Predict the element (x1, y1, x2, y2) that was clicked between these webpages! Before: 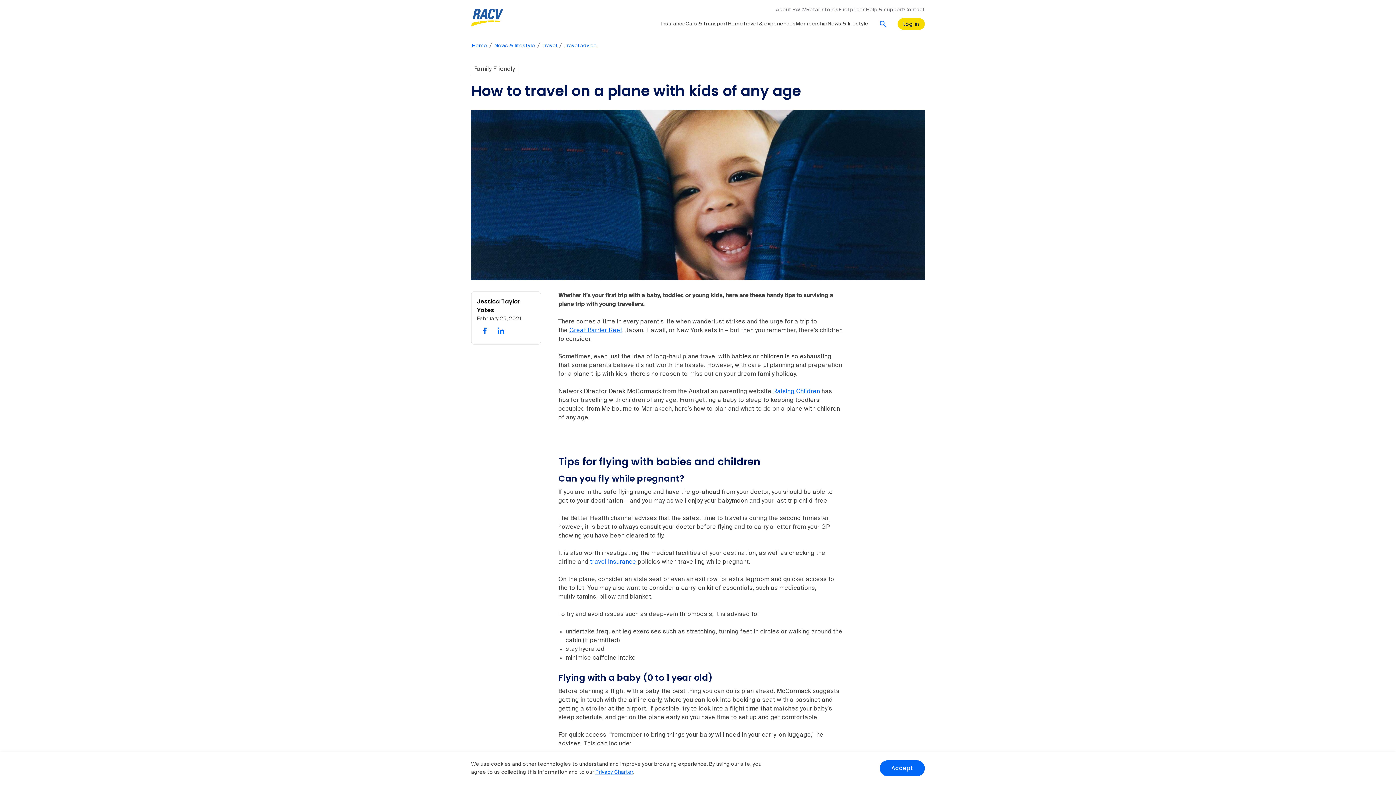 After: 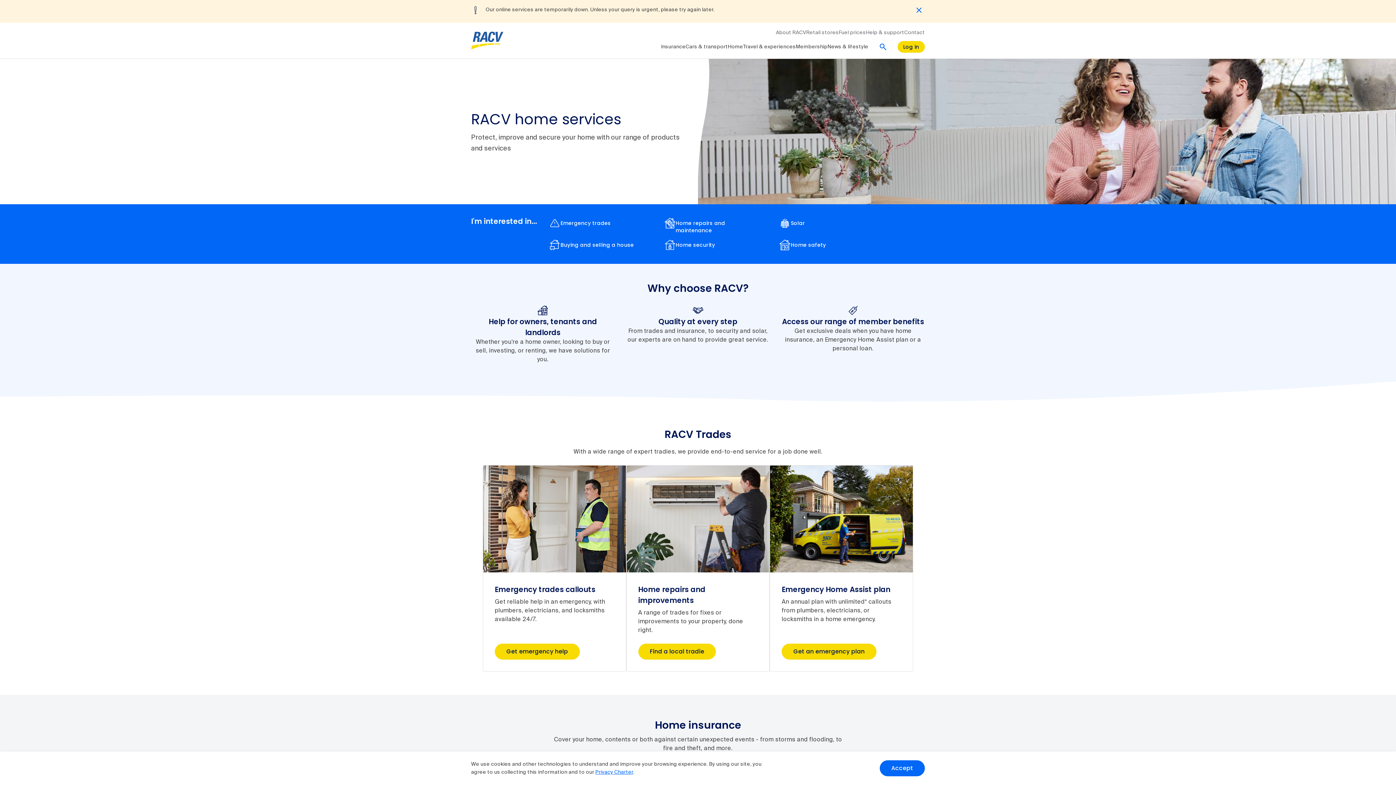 Action: label: collapsed, Home bbox: (728, 18, 743, 29)